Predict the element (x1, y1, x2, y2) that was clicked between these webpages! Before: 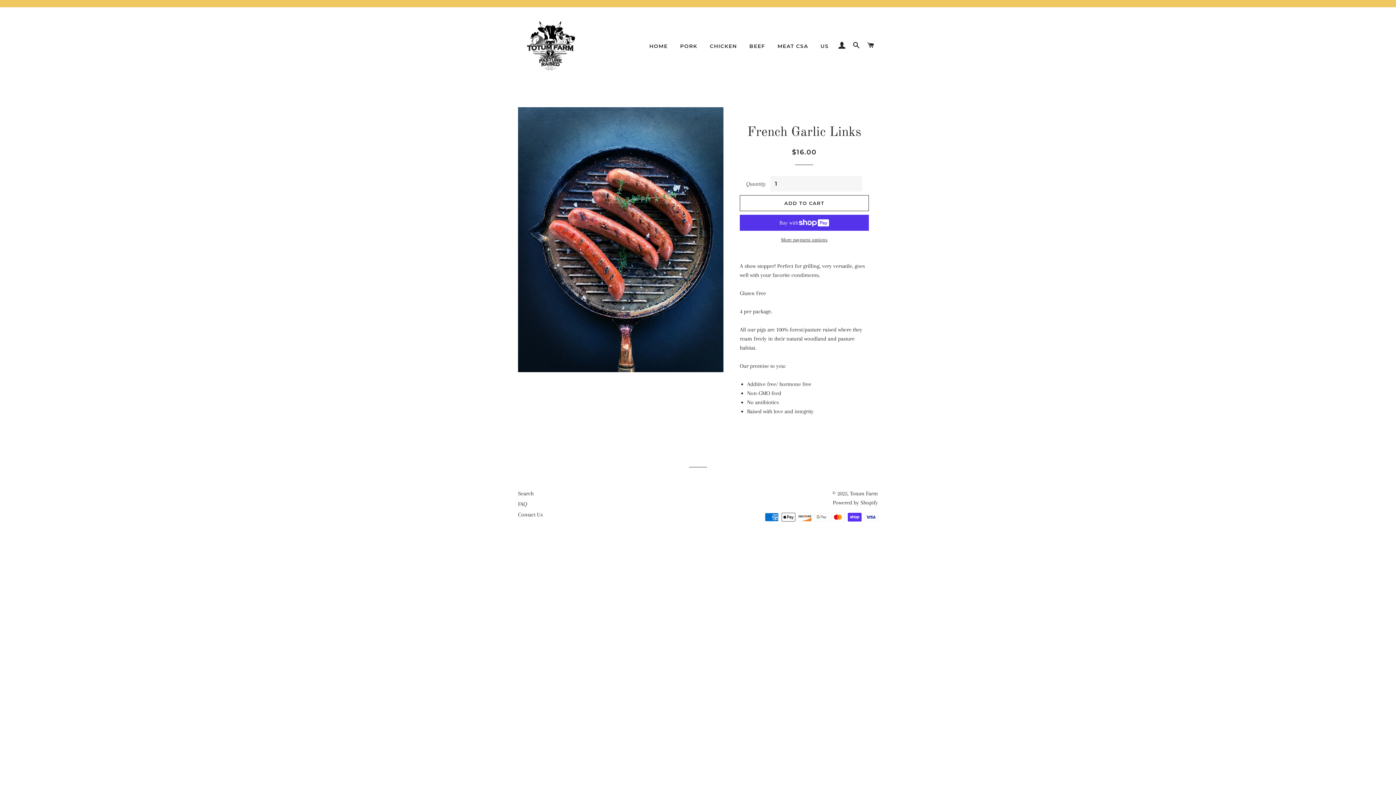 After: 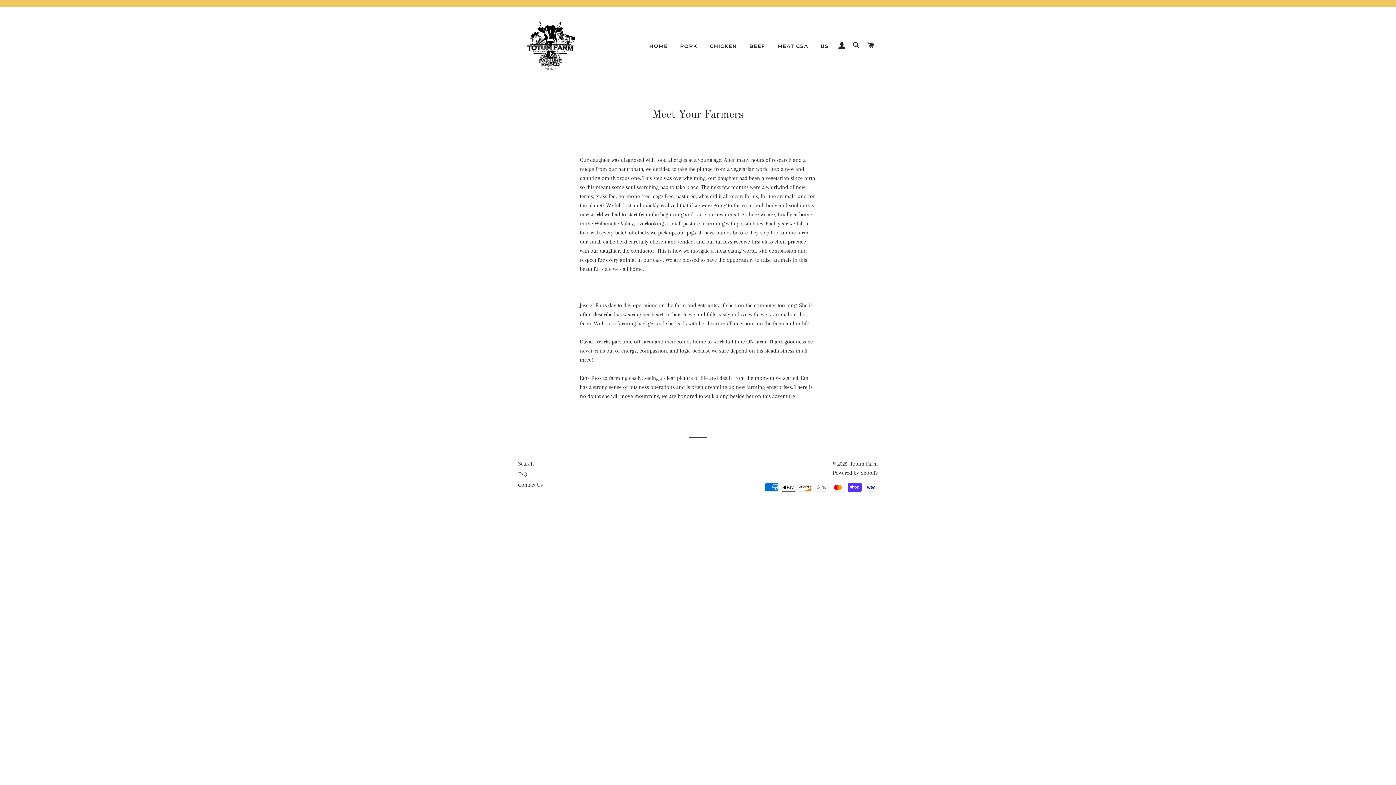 Action: bbox: (815, 37, 834, 55) label: US